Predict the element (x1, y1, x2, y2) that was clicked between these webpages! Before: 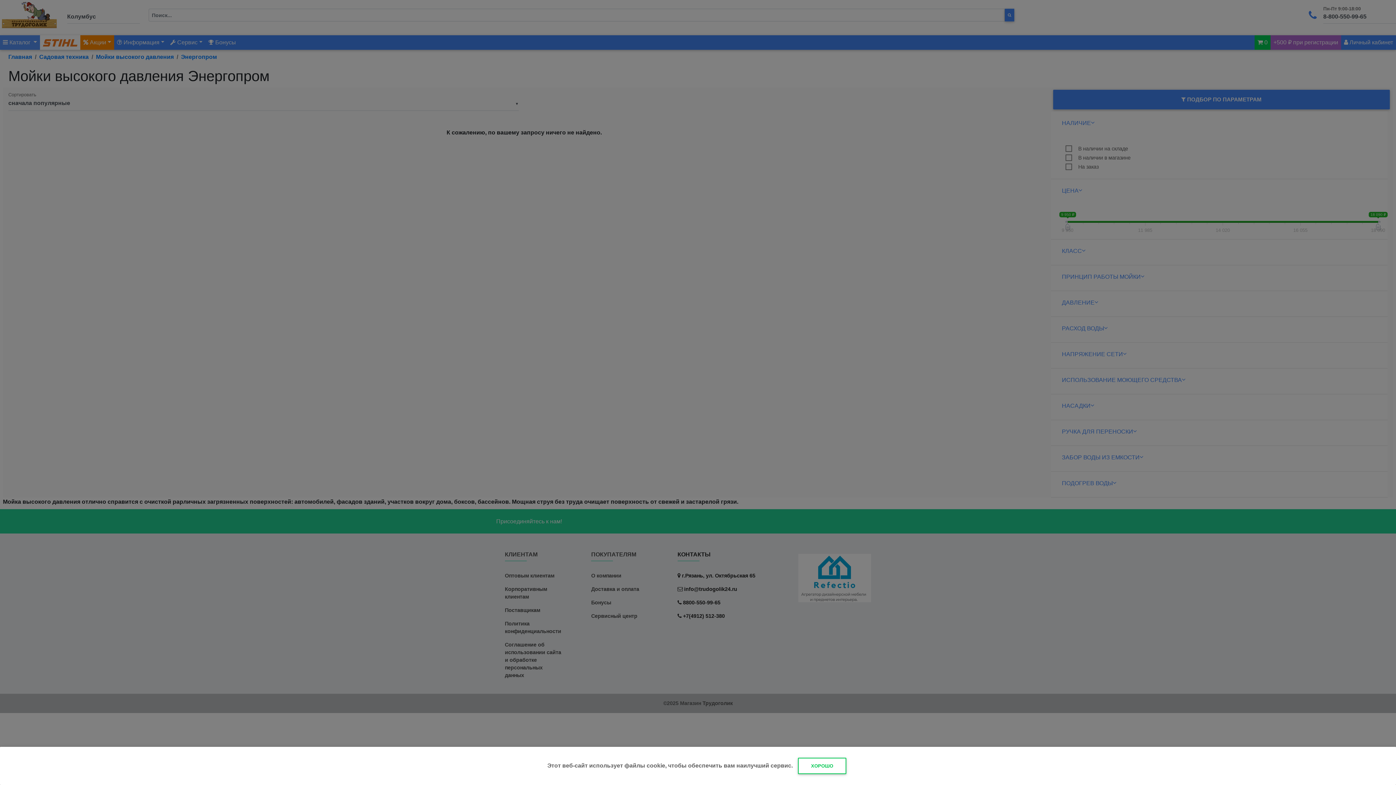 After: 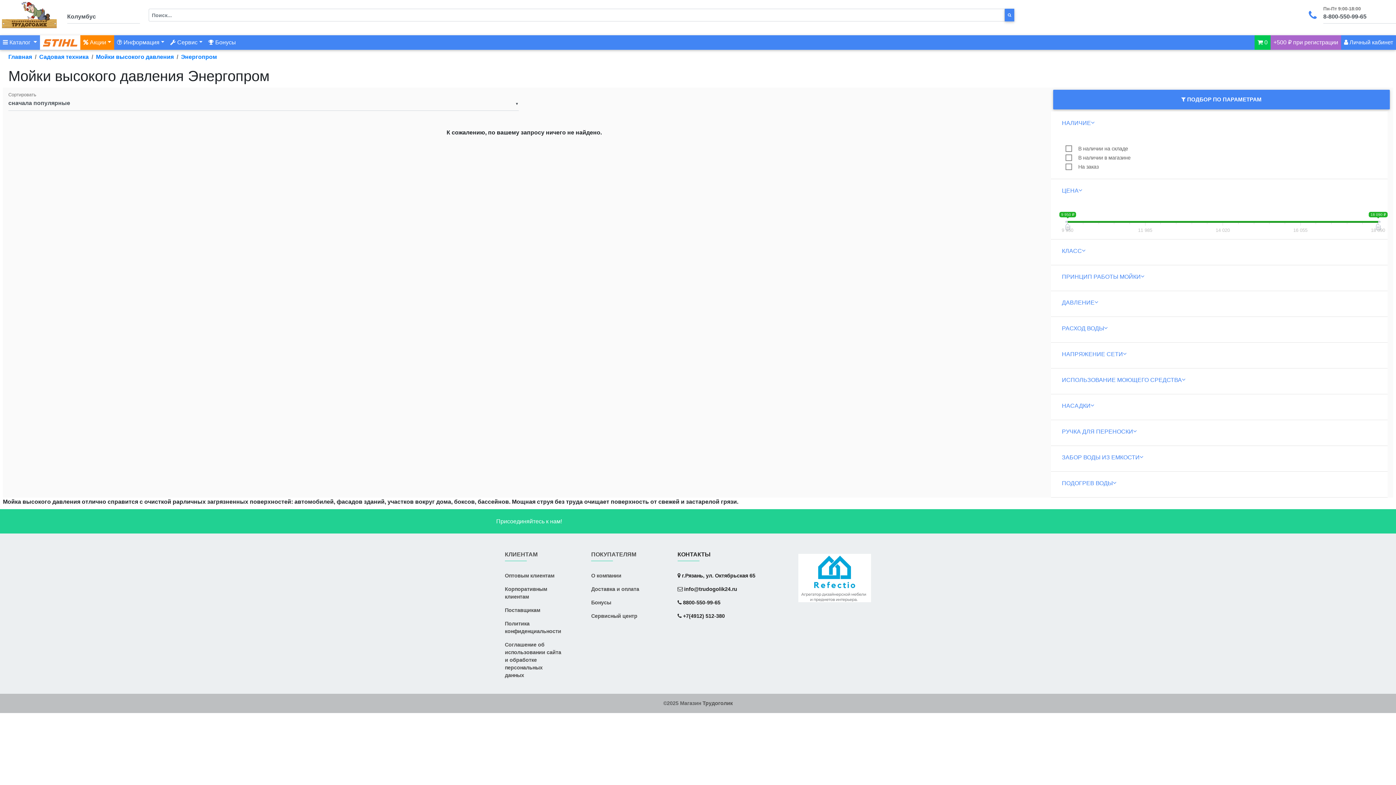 Action: label: ХОРОШО bbox: (798, 758, 846, 774)